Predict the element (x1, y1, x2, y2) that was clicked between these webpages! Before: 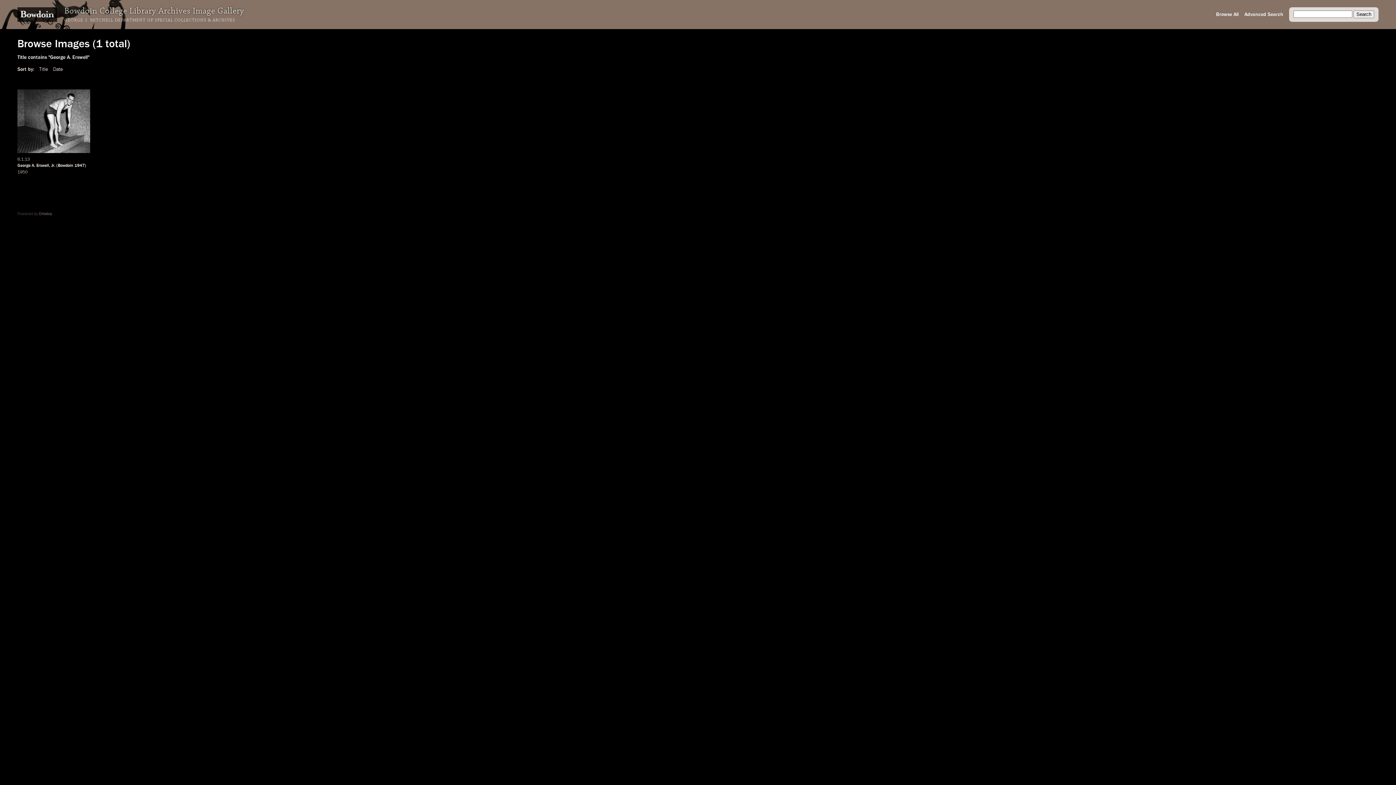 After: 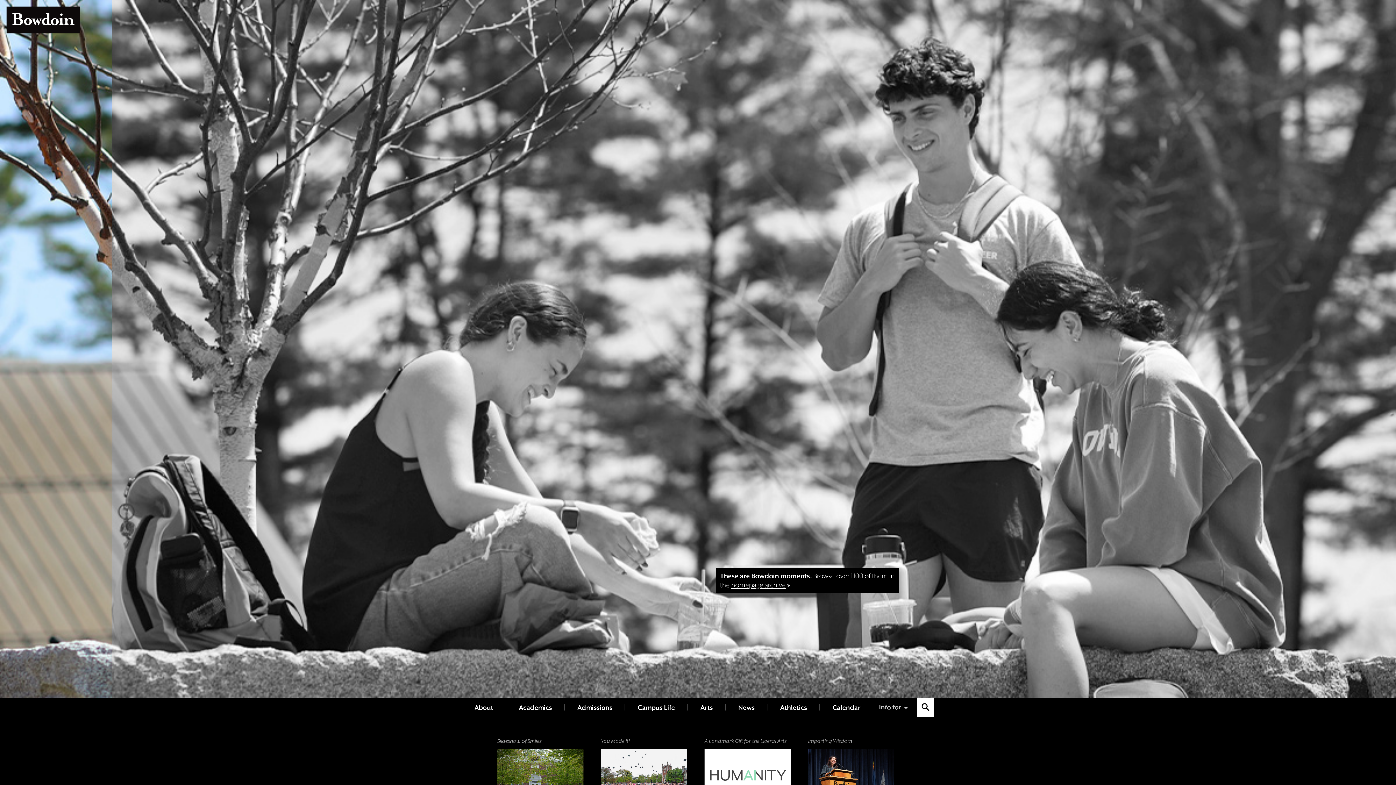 Action: bbox: (17, 7, 57, 21)